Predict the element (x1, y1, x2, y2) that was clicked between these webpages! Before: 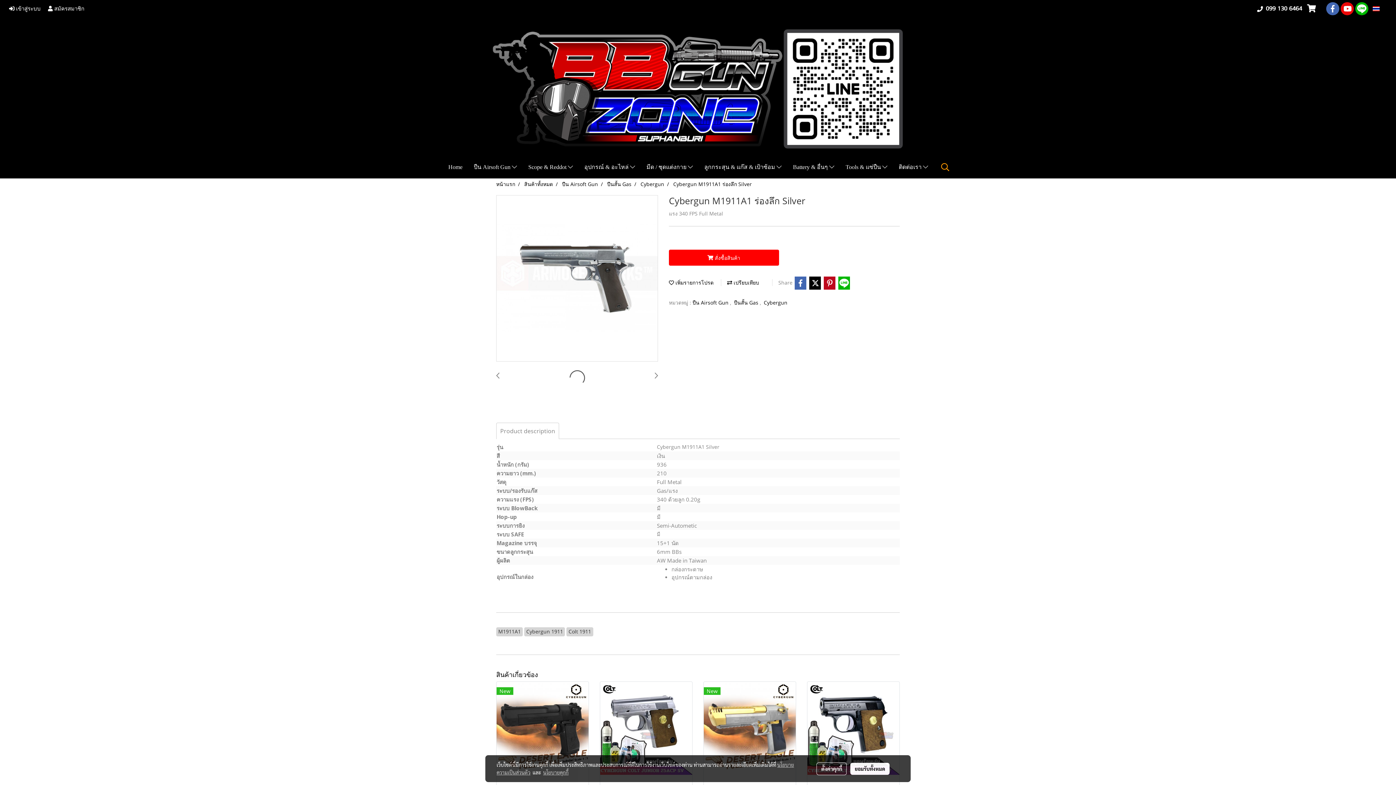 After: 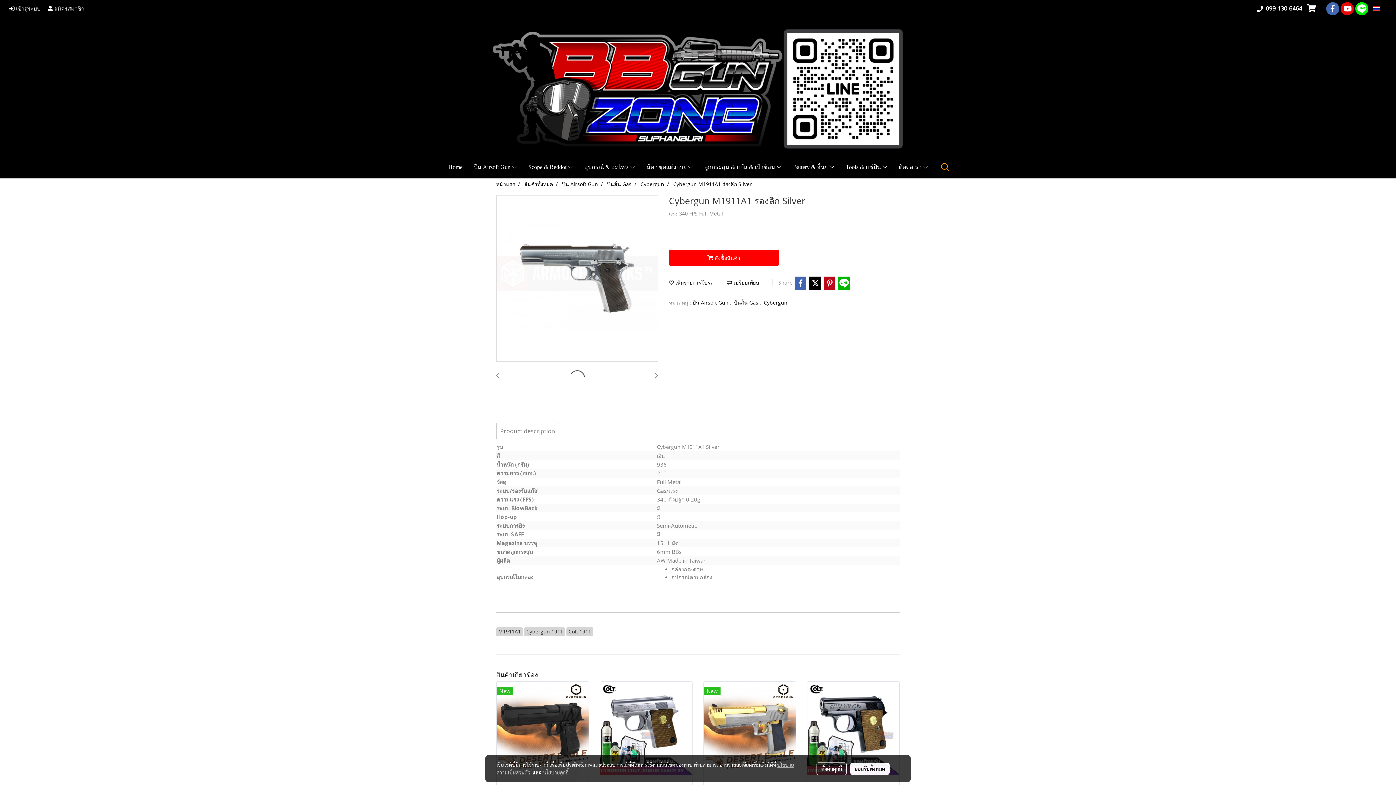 Action: bbox: (1355, 2, 1368, 15)